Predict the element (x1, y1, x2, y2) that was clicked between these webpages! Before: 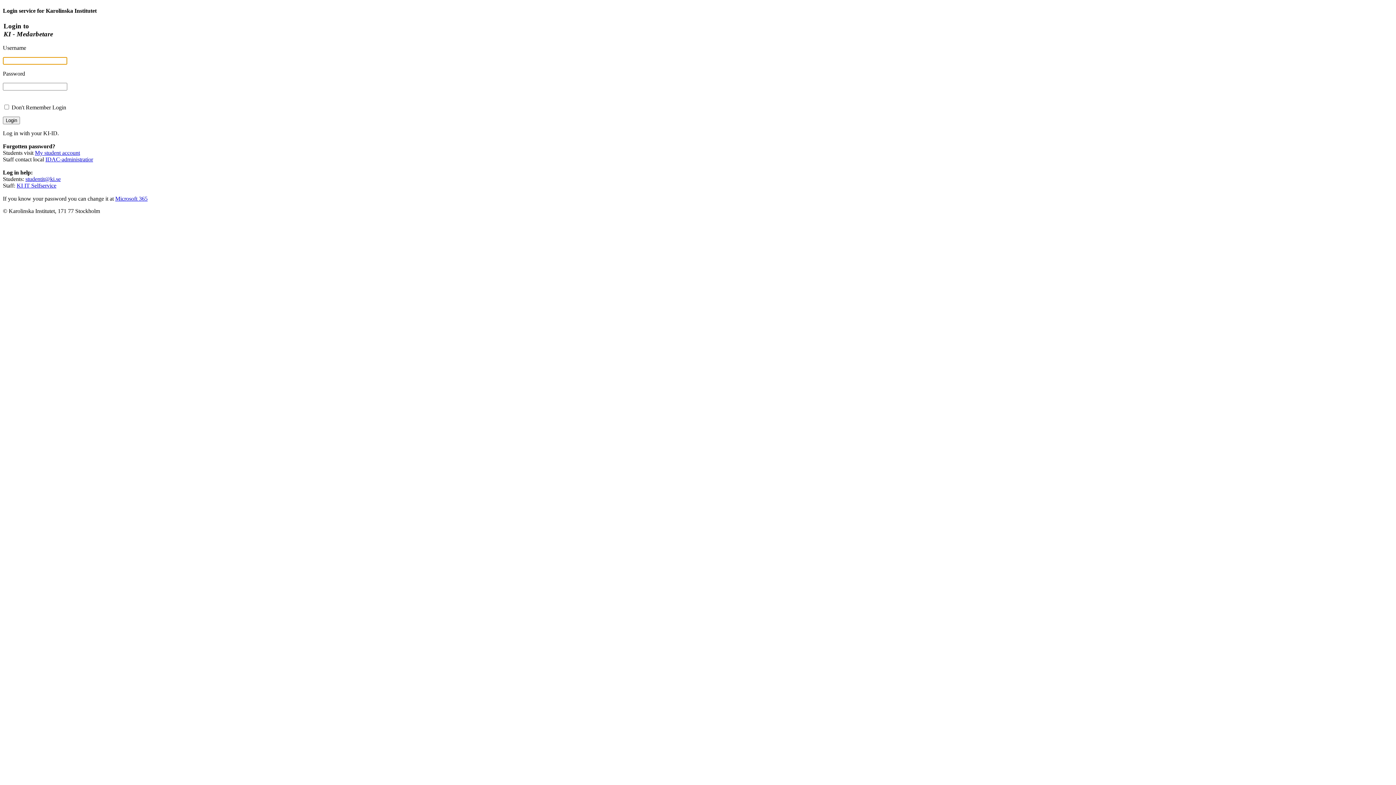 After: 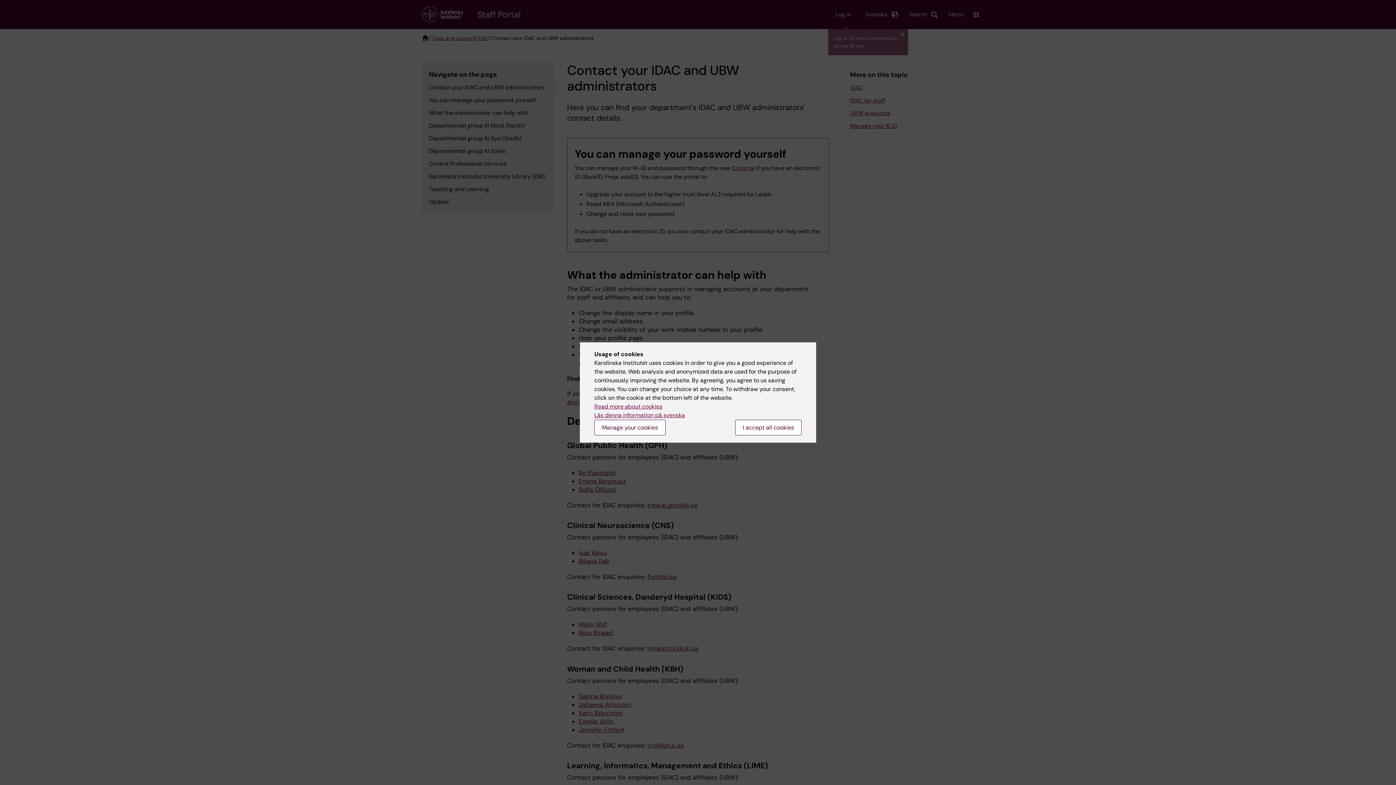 Action: bbox: (45, 156, 93, 162) label: IDAC-administratior